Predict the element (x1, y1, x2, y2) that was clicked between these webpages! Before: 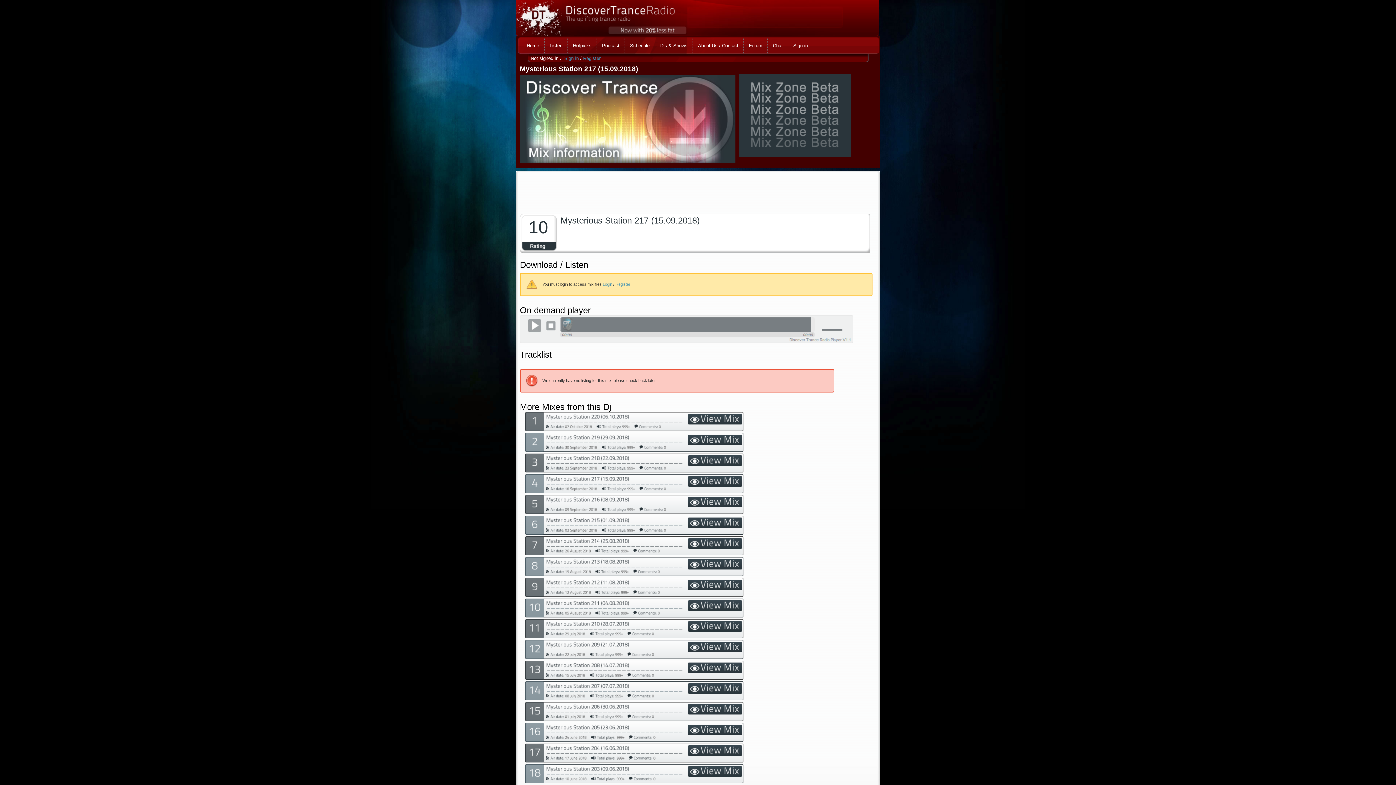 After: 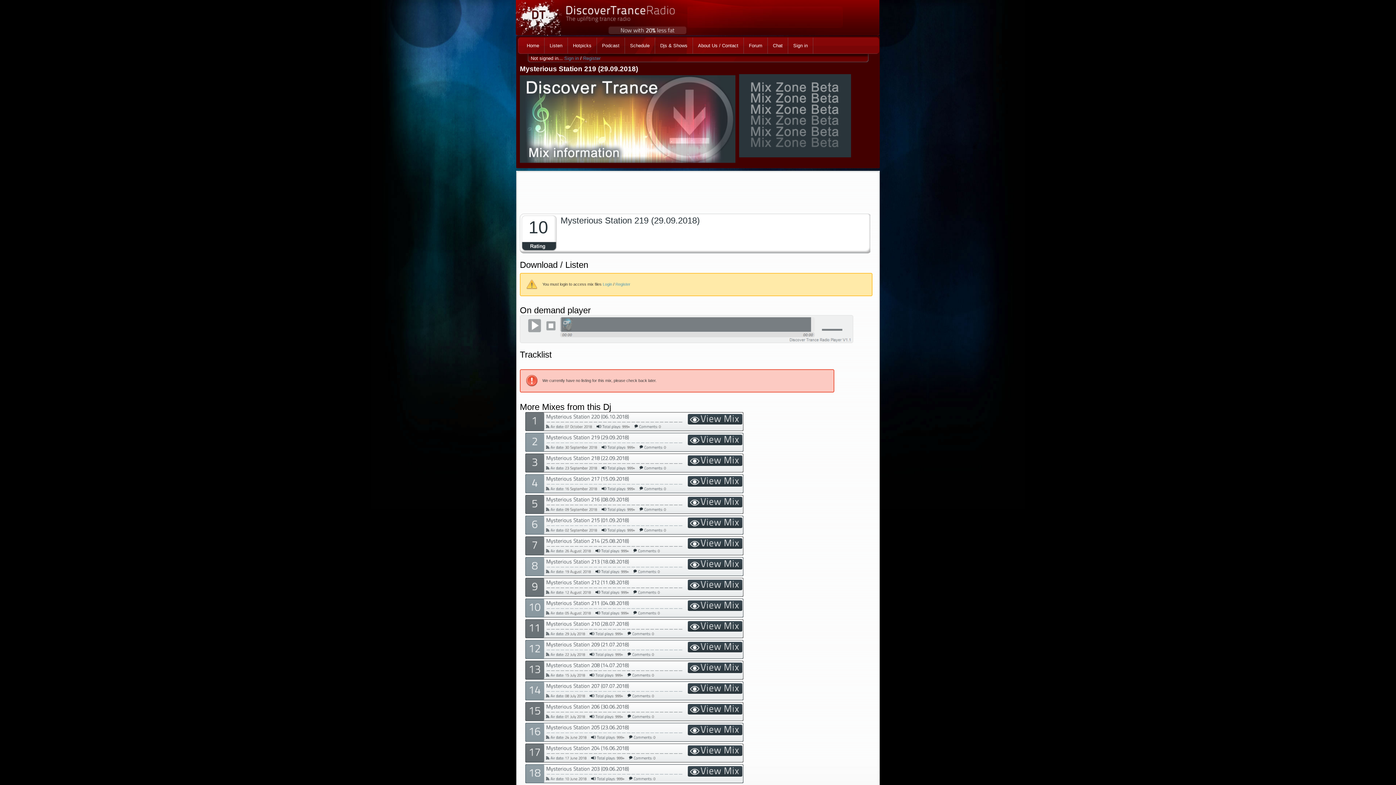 Action: bbox: (686, 441, 743, 446)